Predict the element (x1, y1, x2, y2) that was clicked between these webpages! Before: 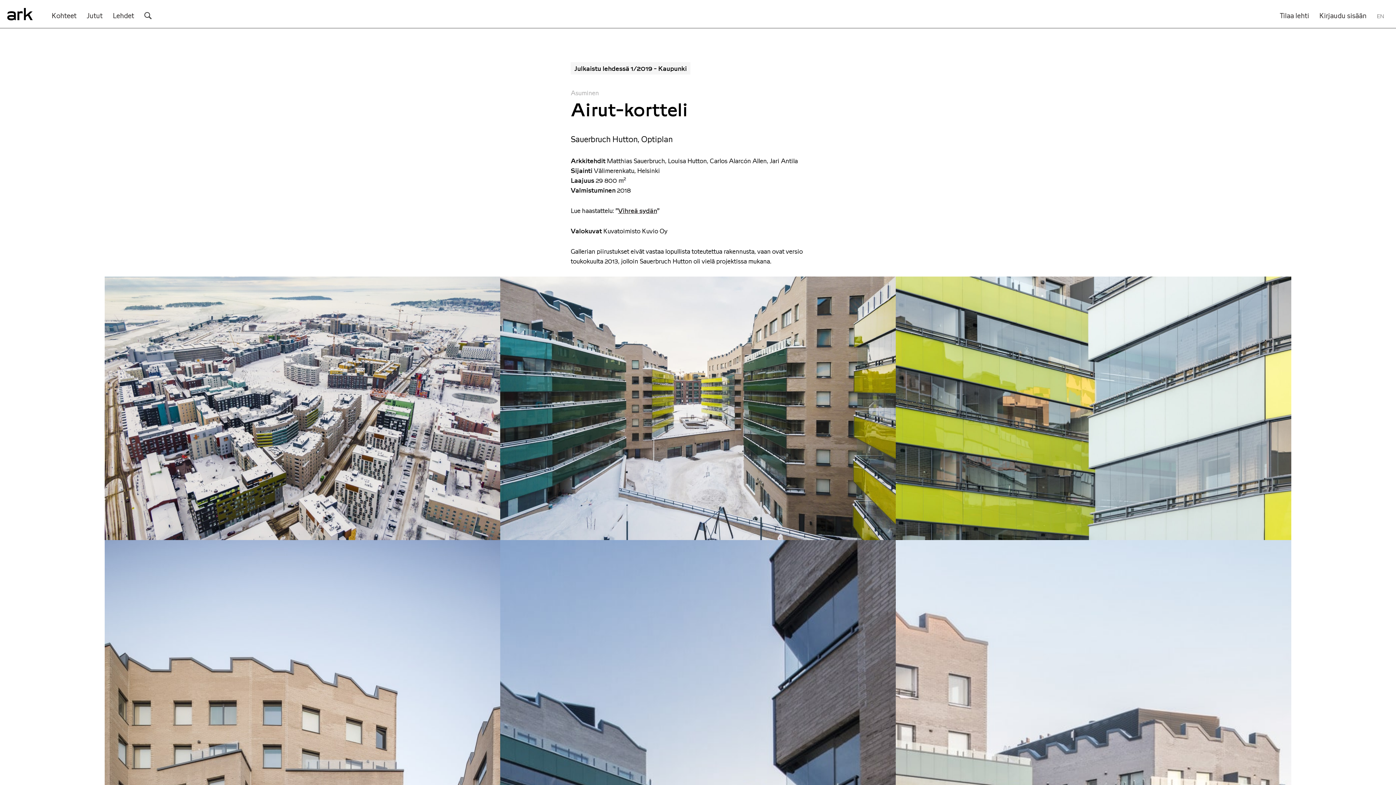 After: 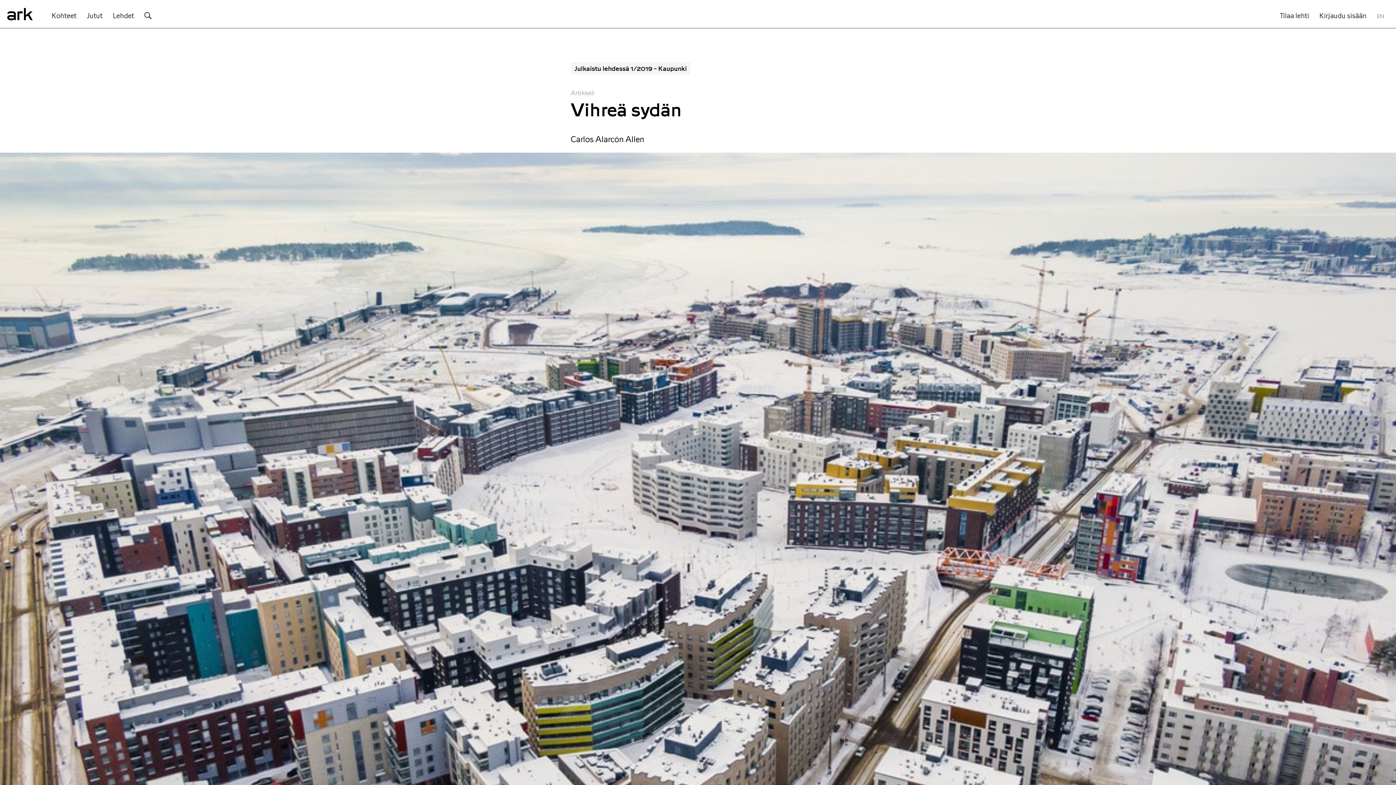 Action: label: Vihreä sydän bbox: (618, 206, 657, 214)